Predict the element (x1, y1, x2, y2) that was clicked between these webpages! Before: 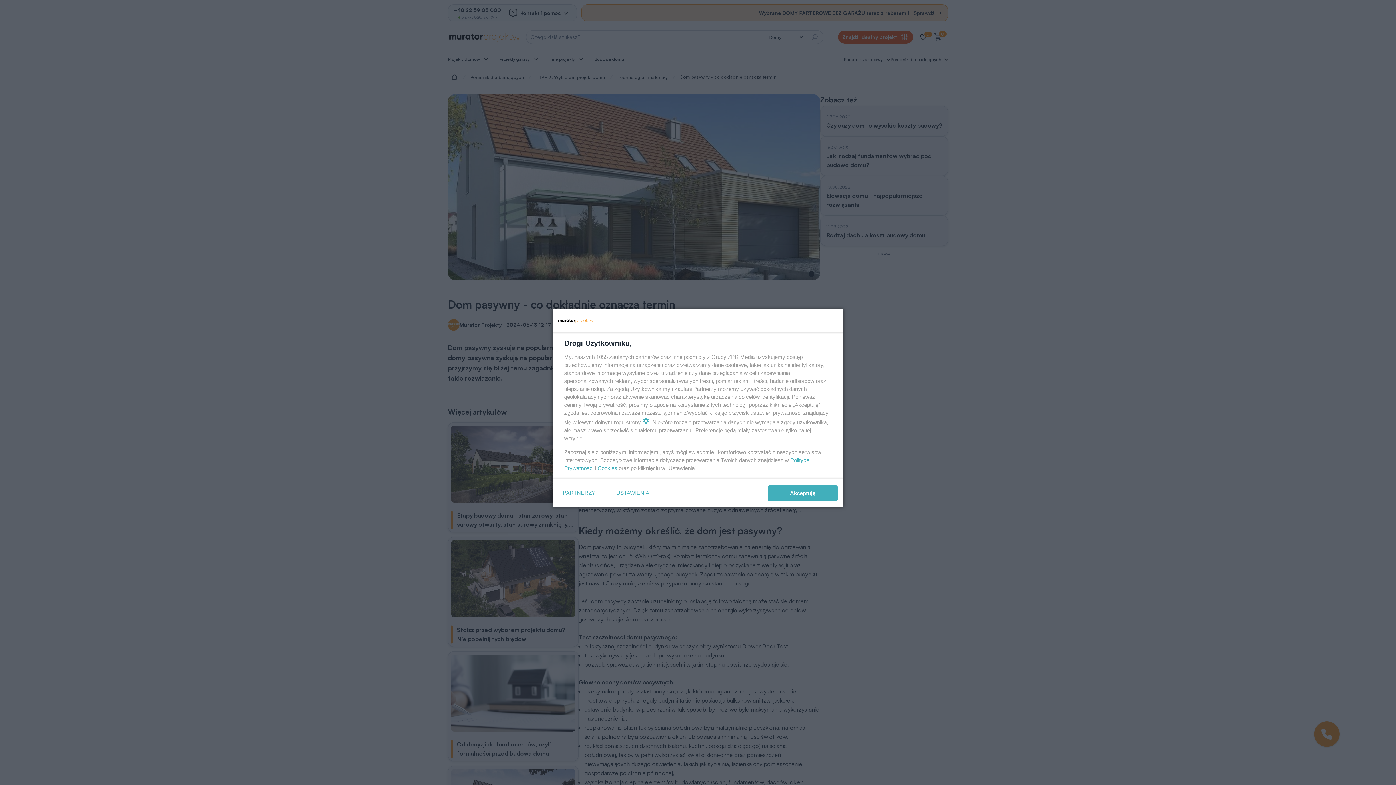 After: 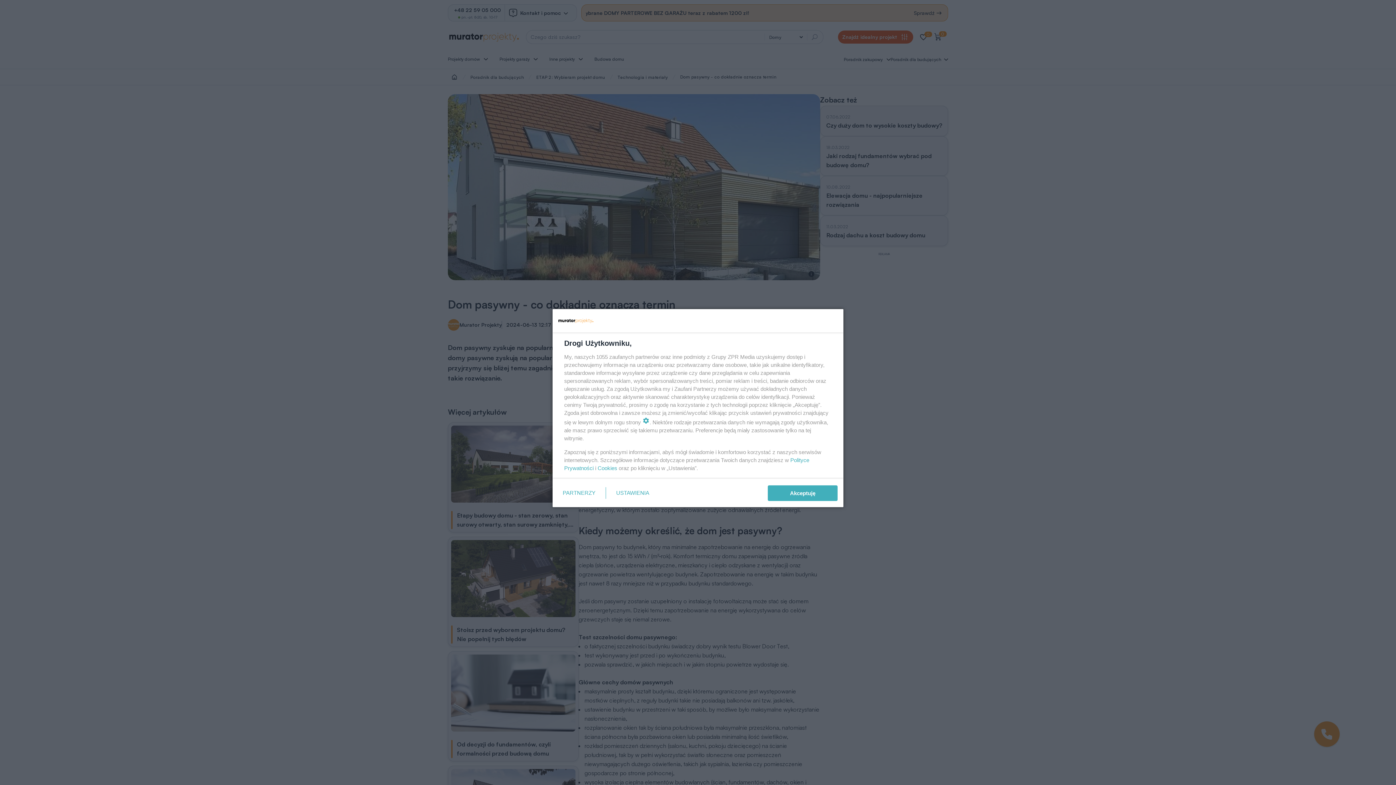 Action: label: Cookies bbox: (597, 465, 617, 471)